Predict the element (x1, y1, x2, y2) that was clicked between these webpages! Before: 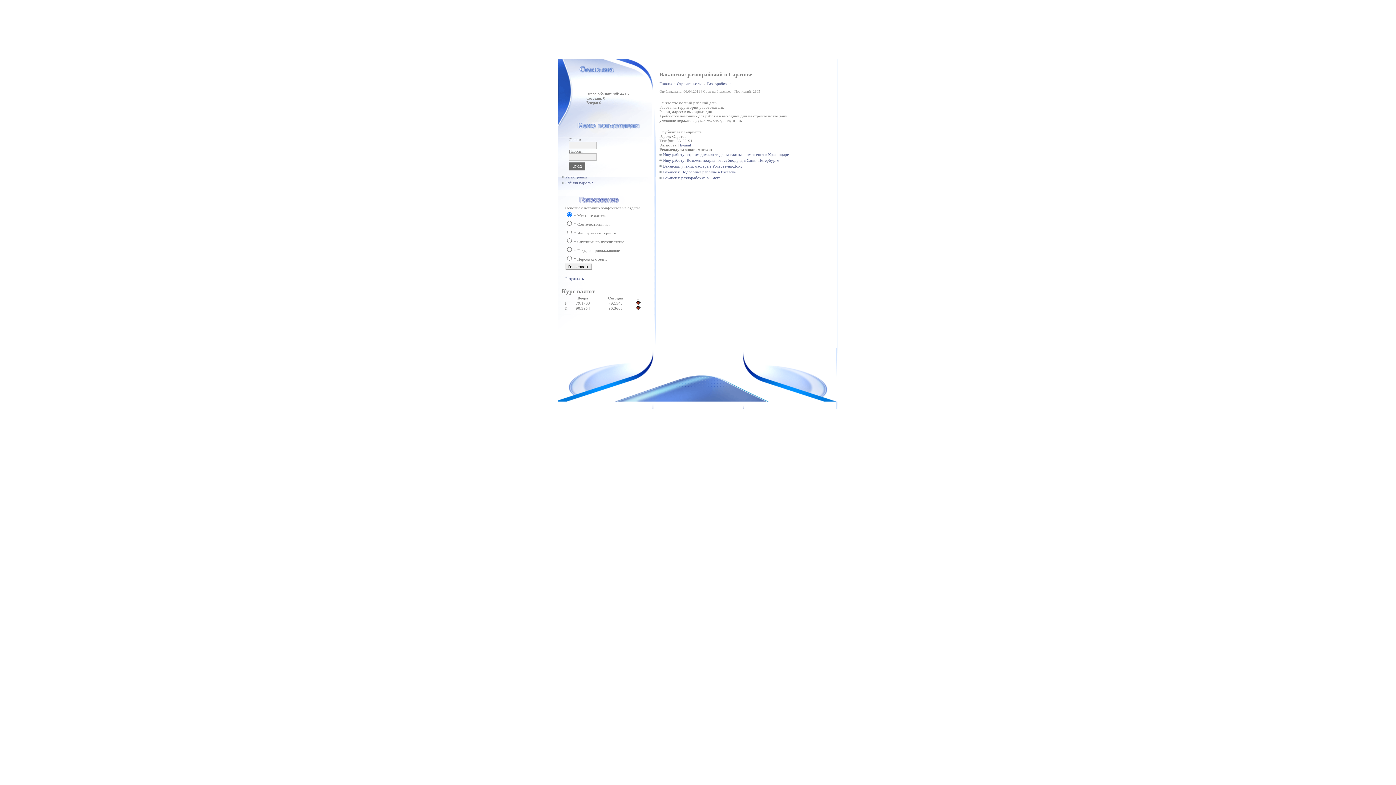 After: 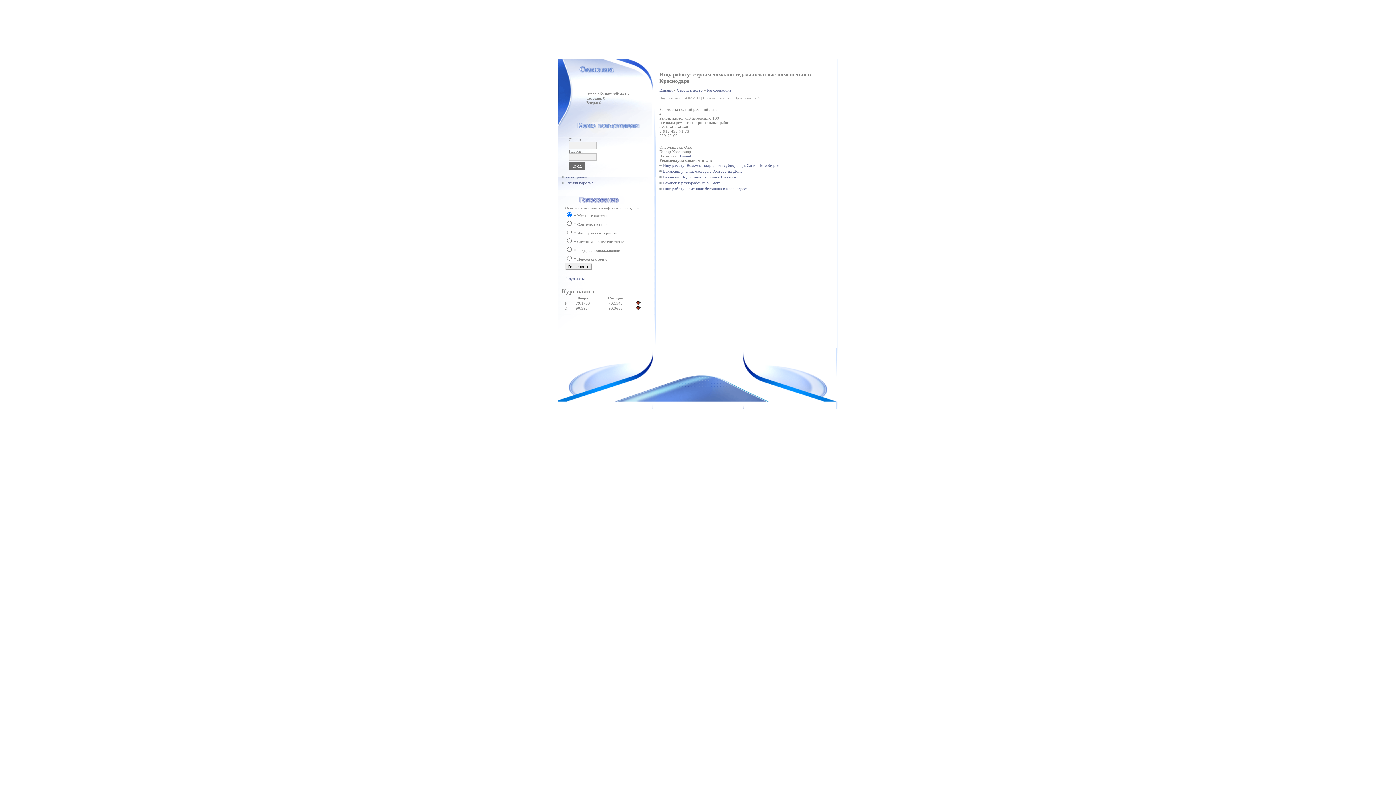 Action: bbox: (663, 152, 789, 156) label: Ищу работу: строим дома.коттеджы.нежилые помещения в Краснодаре